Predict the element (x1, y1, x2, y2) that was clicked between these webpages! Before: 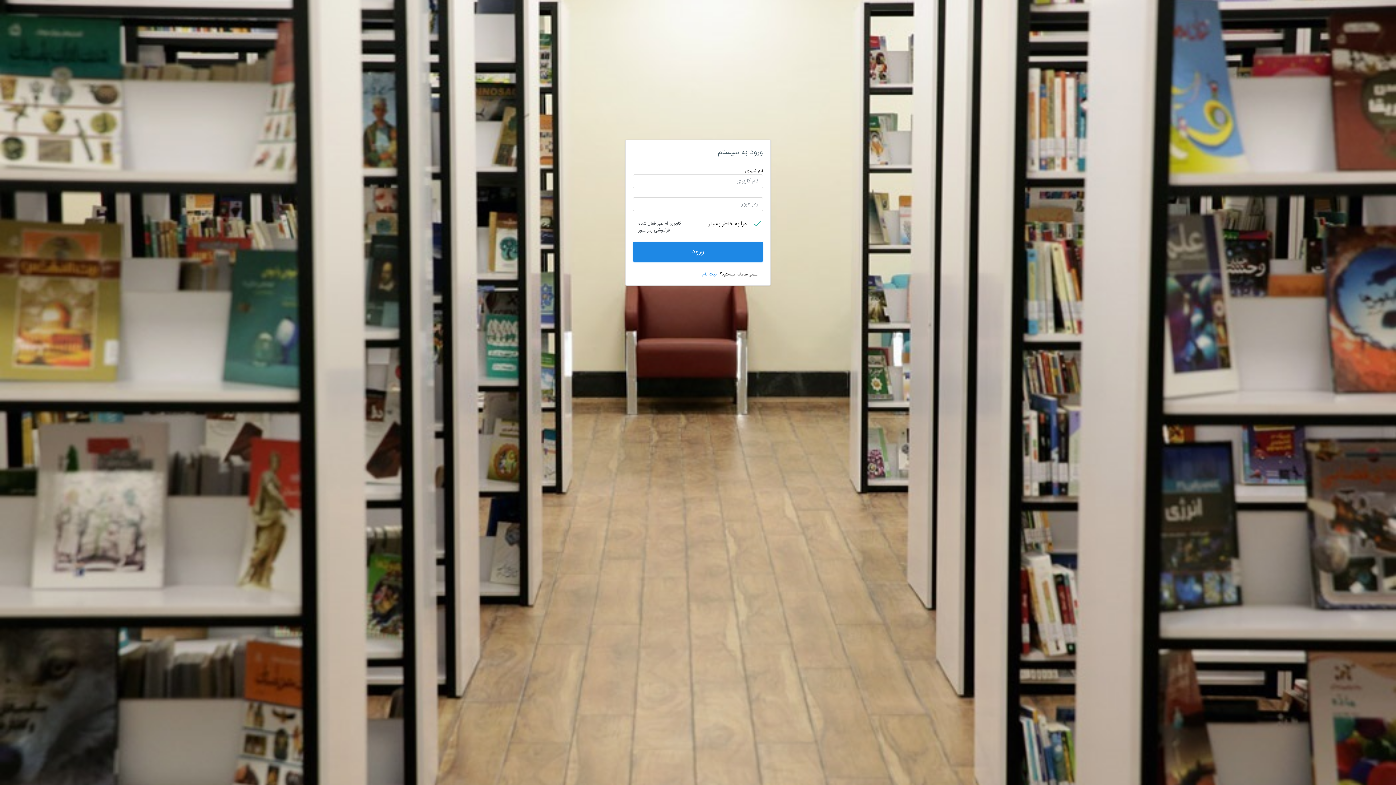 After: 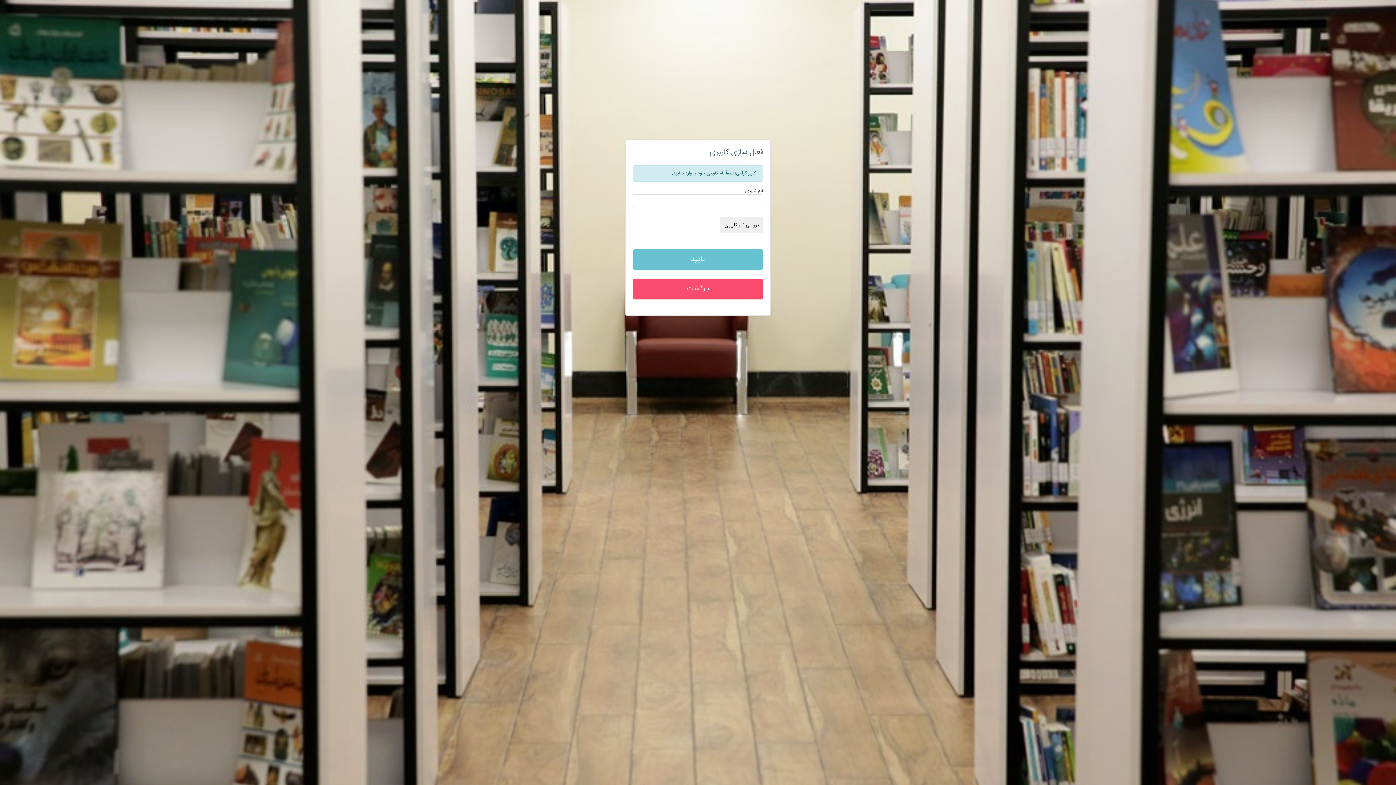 Action: bbox: (638, 220, 684, 227) label: کاربری ام غیر فعال شده